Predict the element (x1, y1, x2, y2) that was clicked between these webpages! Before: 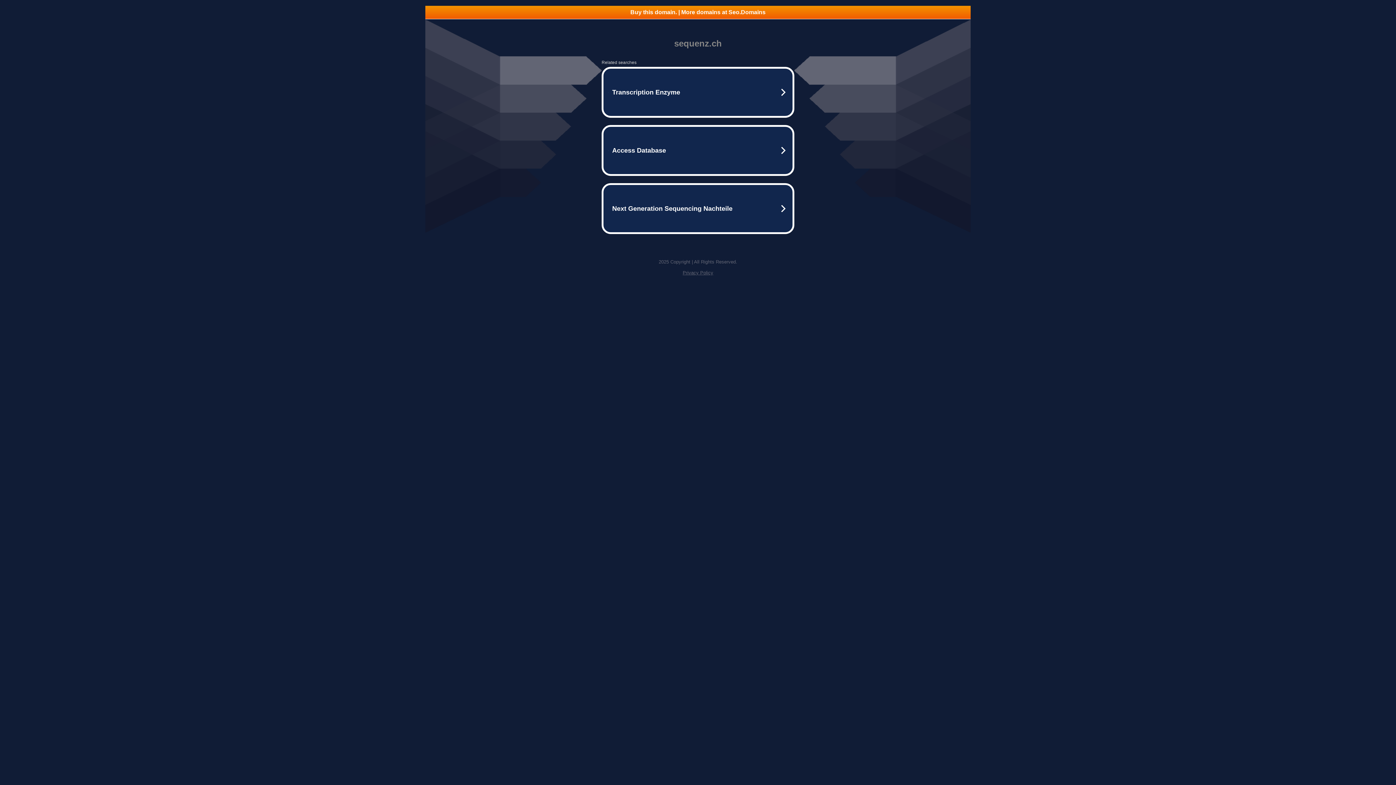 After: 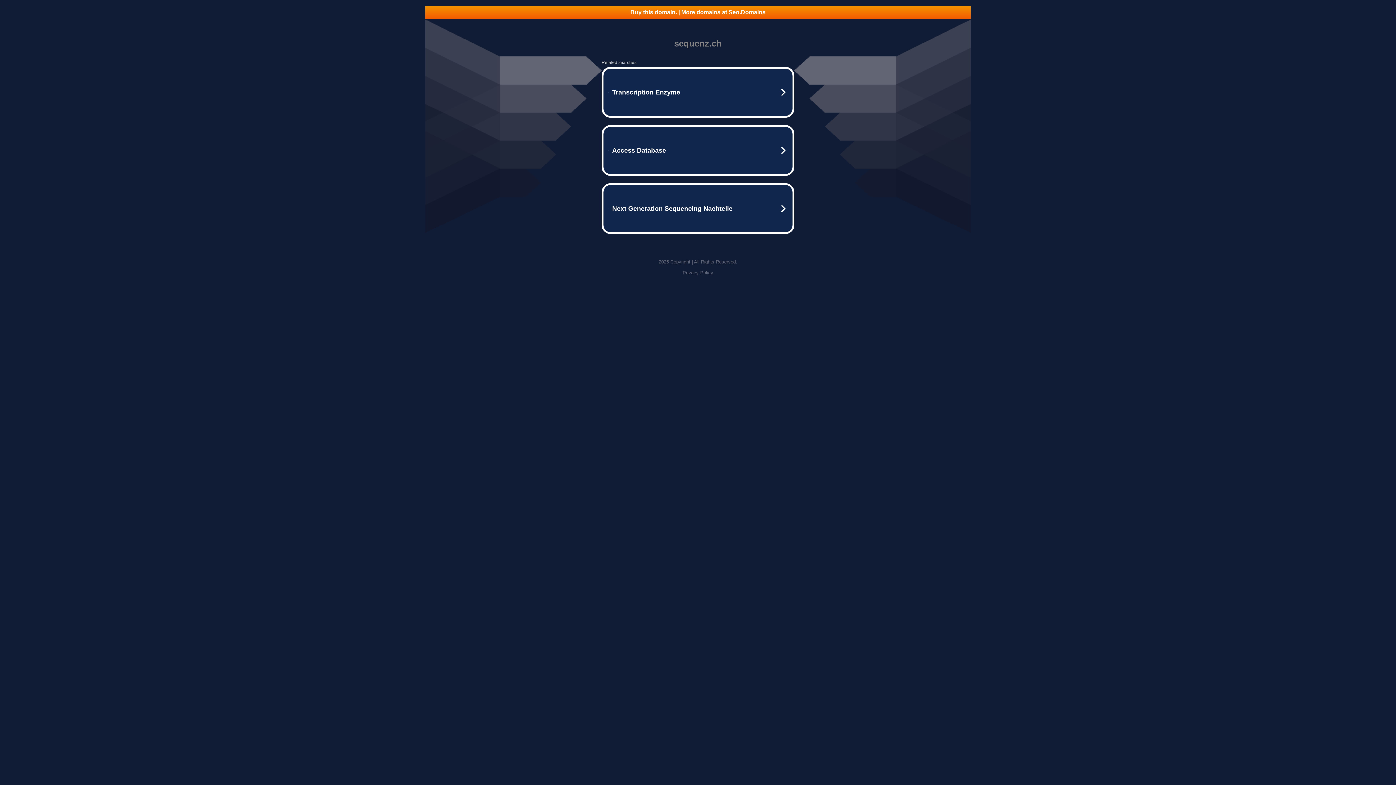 Action: label: Privacy Policy bbox: (682, 270, 713, 275)